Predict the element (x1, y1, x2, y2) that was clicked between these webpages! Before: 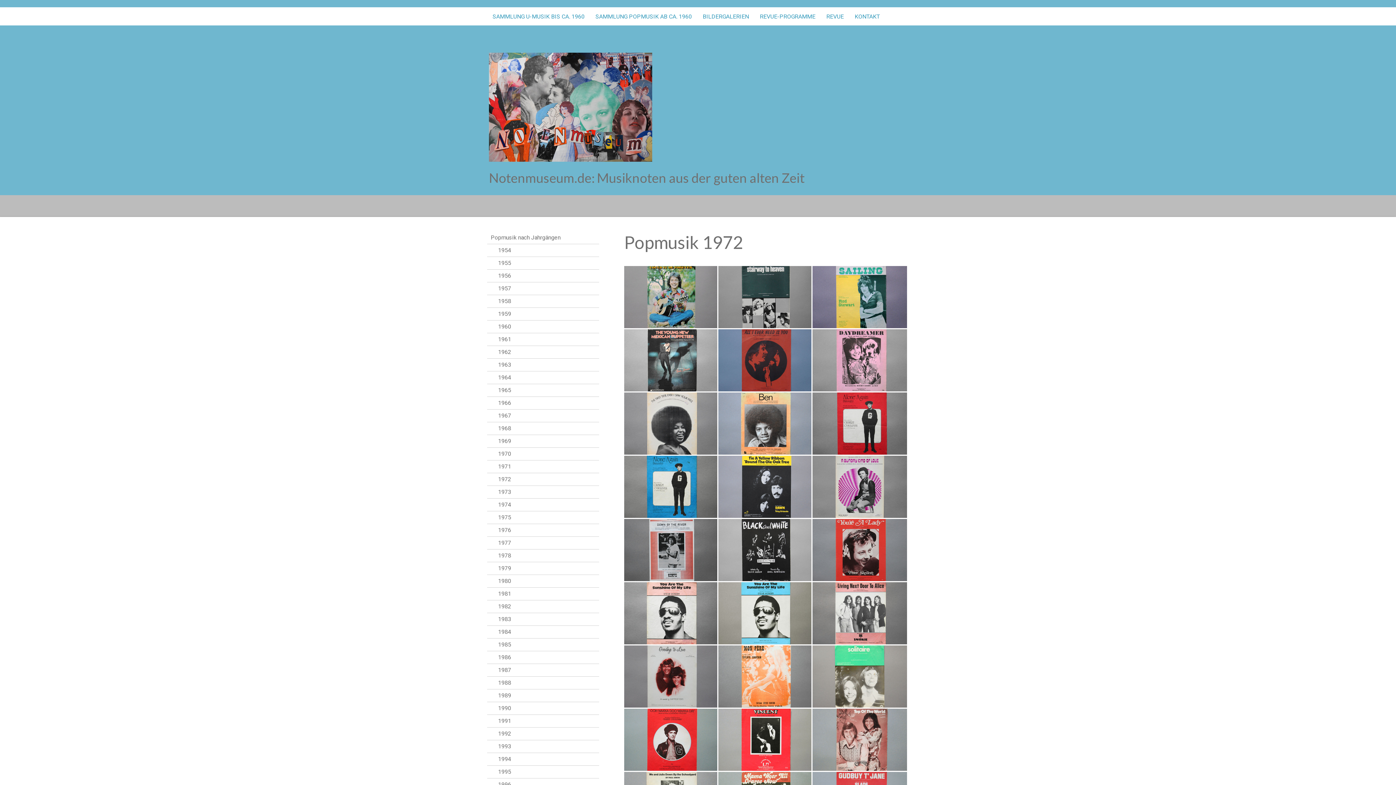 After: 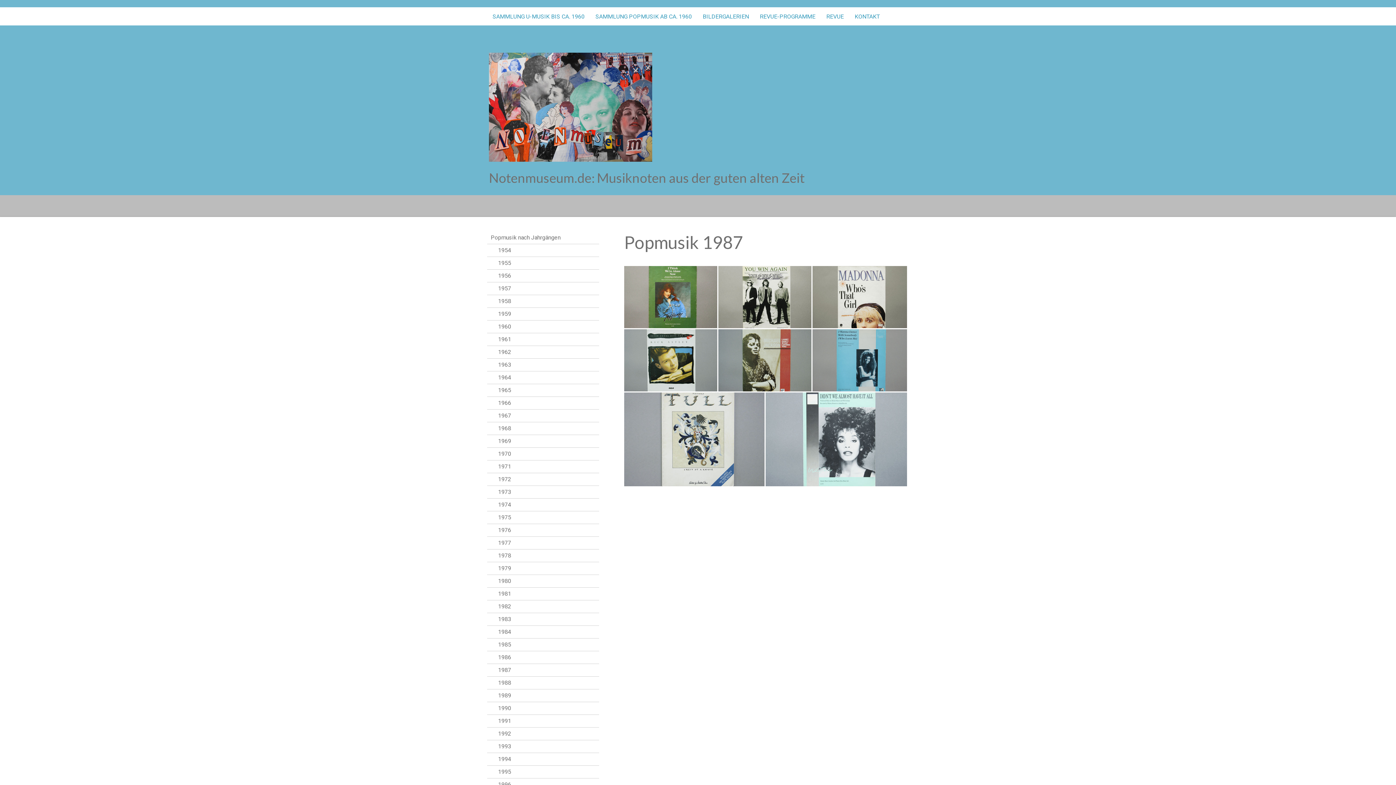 Action: bbox: (487, 664, 599, 677) label: 1987